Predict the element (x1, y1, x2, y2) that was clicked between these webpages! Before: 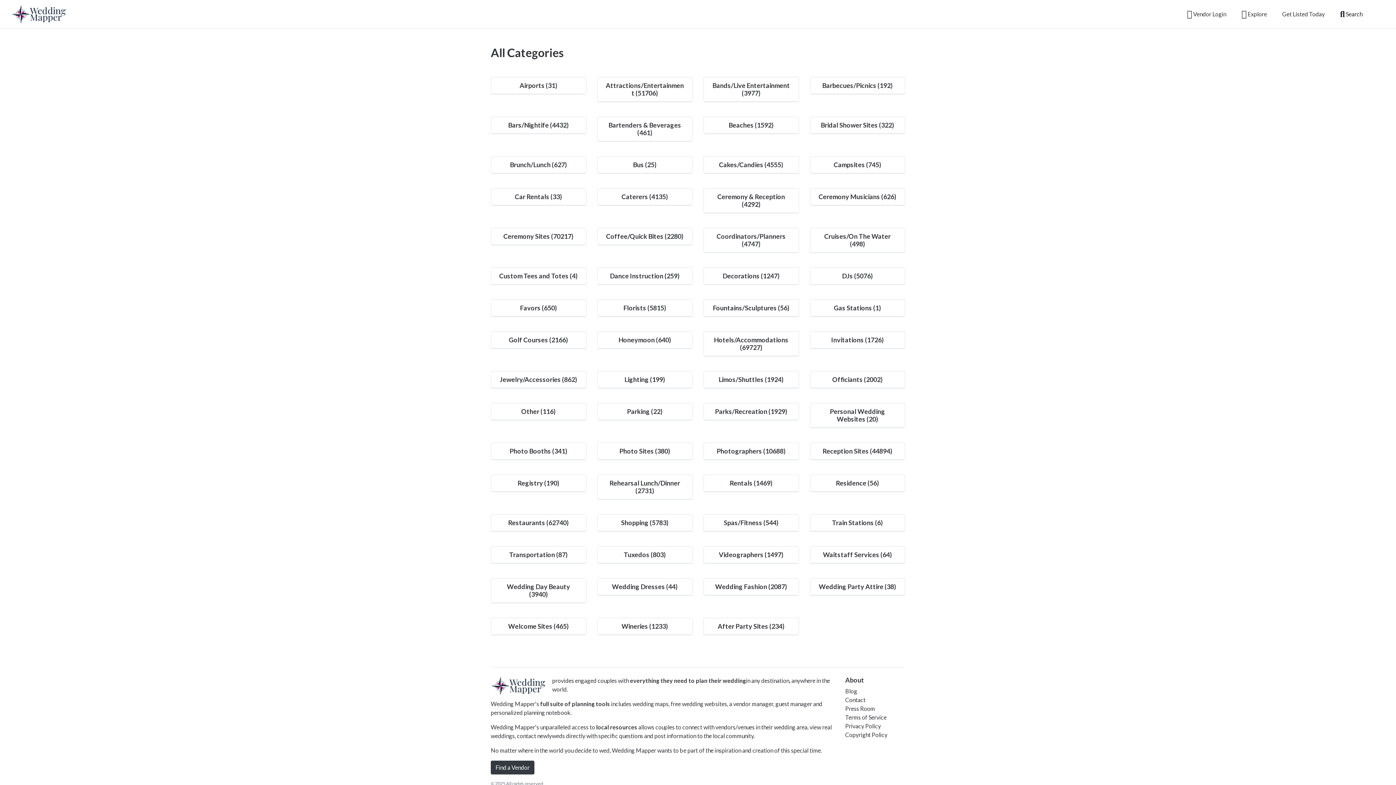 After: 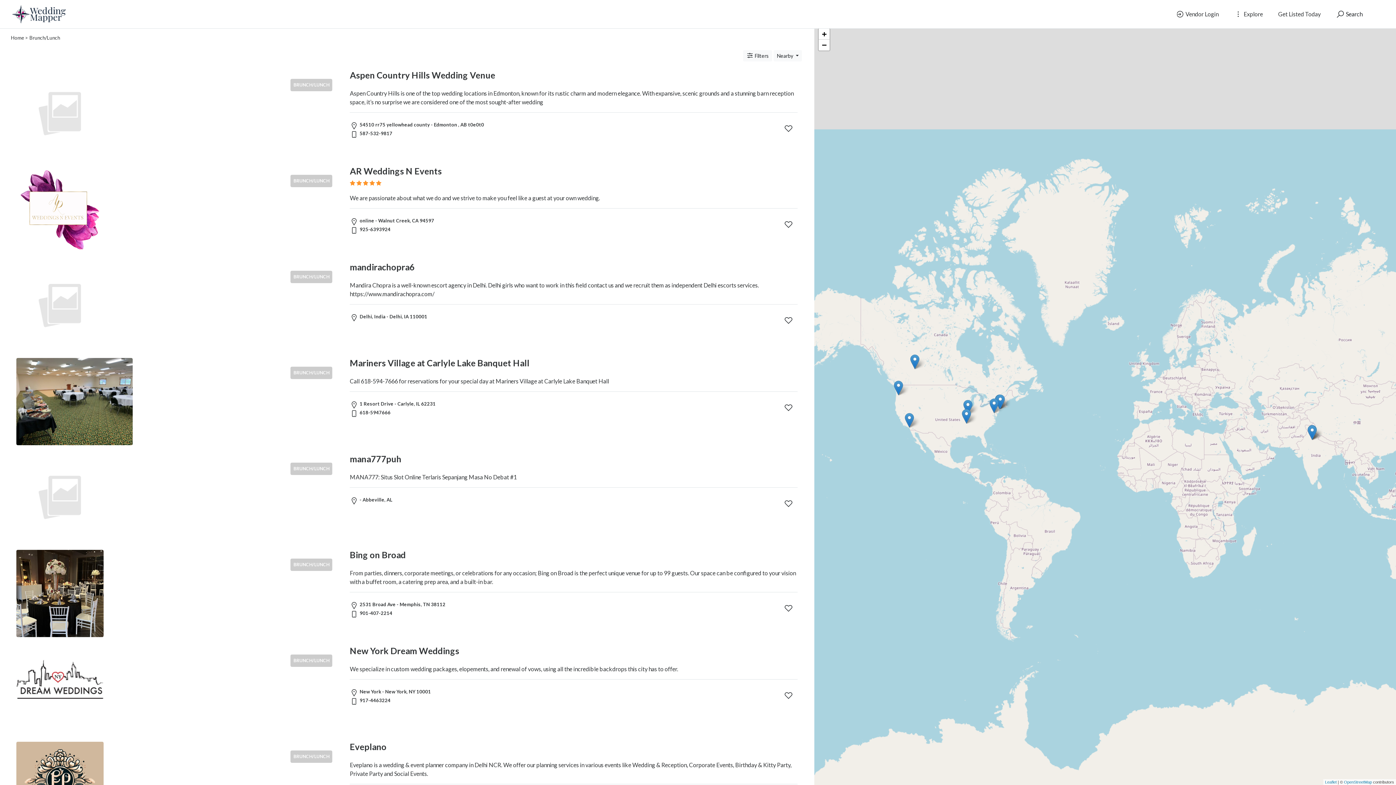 Action: bbox: (510, 160, 567, 168) label: Brunch/Lunch (627)